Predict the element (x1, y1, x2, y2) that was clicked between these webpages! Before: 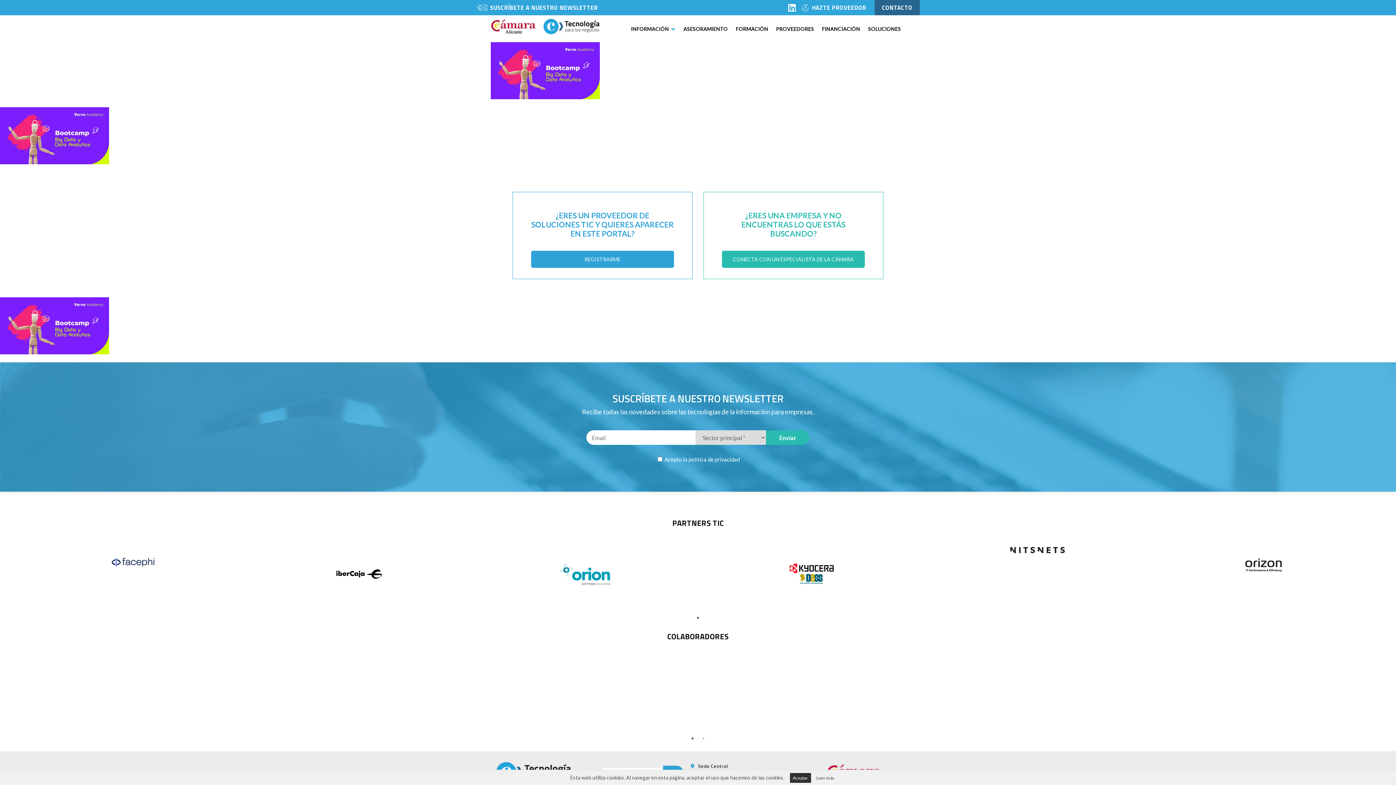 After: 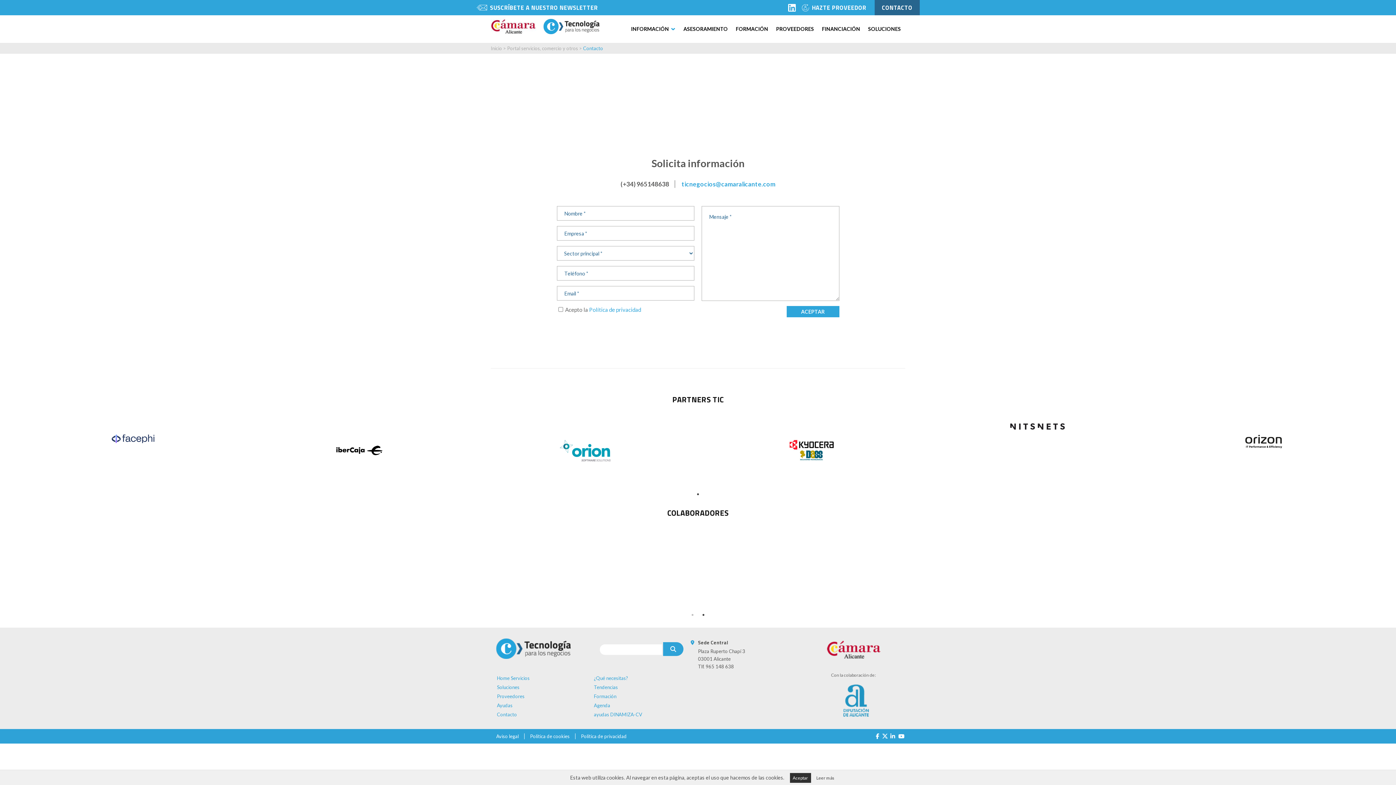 Action: bbox: (874, 0, 920, 15) label: CONTACTO